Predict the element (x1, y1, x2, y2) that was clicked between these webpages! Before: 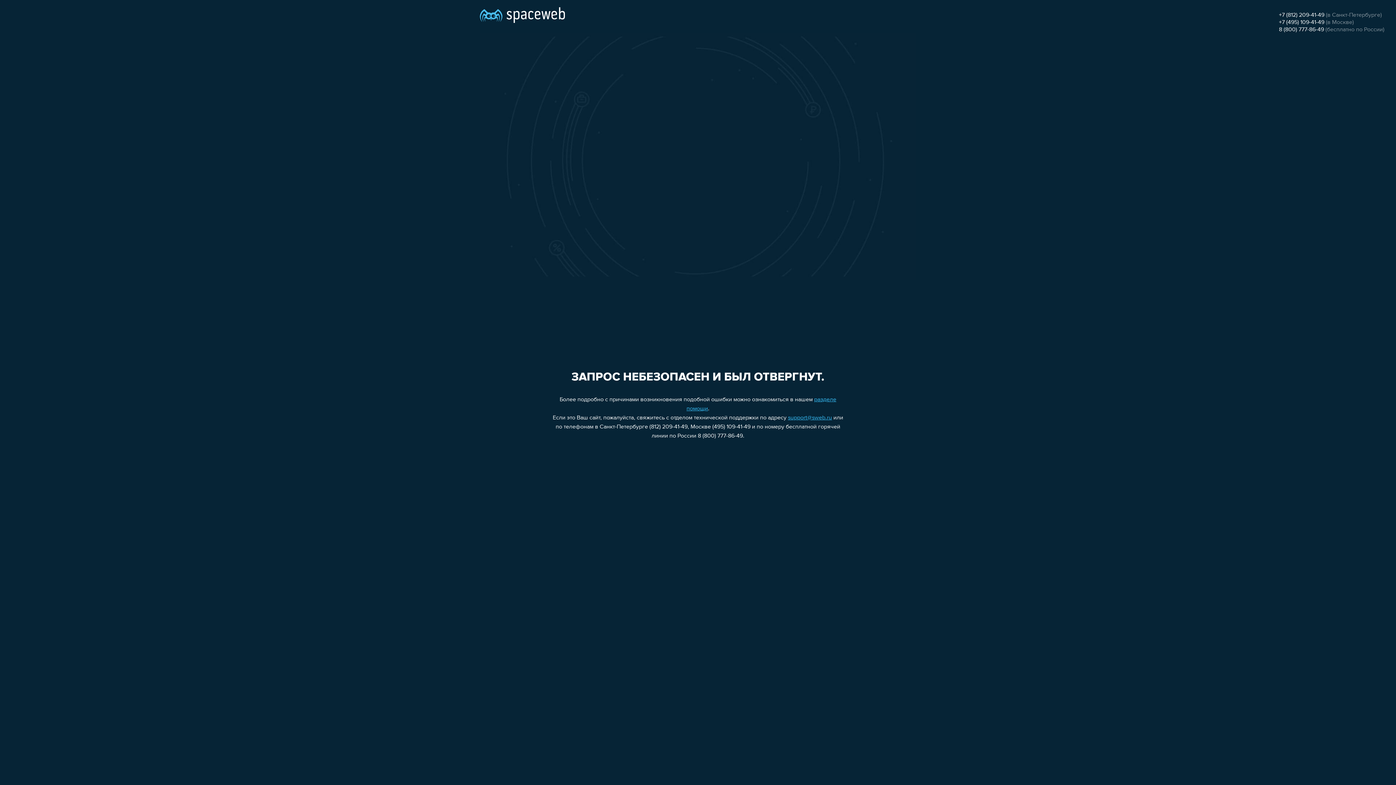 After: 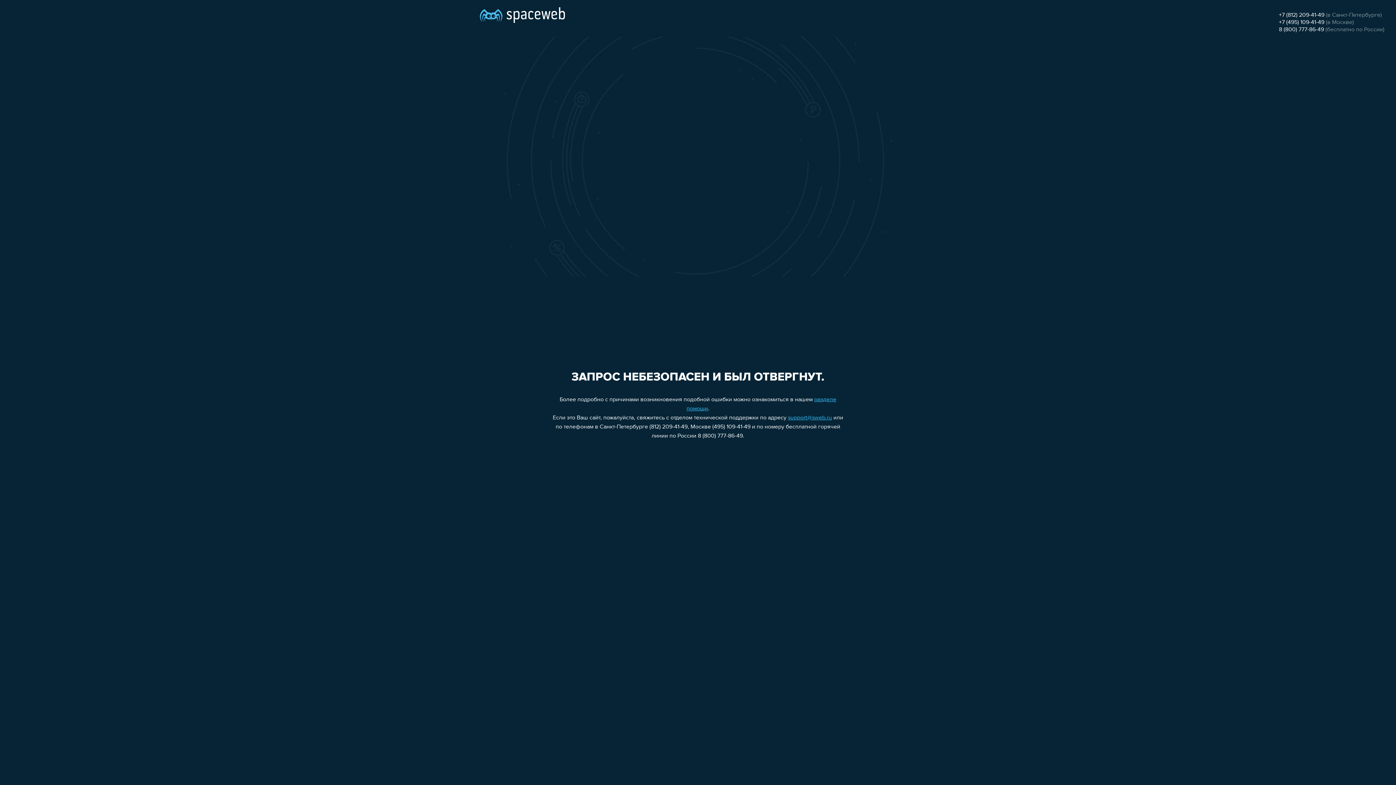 Action: label: support@sweb.ru bbox: (788, 415, 832, 421)